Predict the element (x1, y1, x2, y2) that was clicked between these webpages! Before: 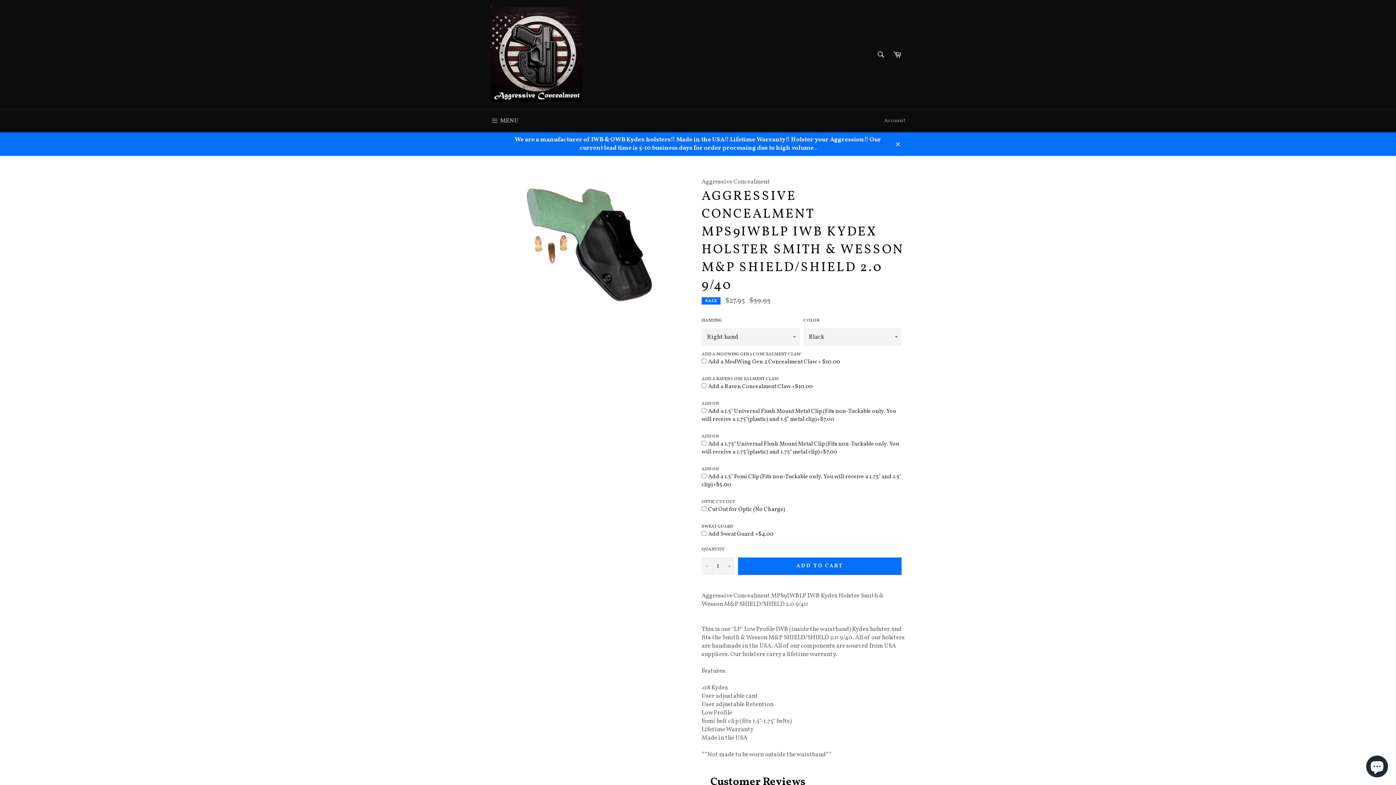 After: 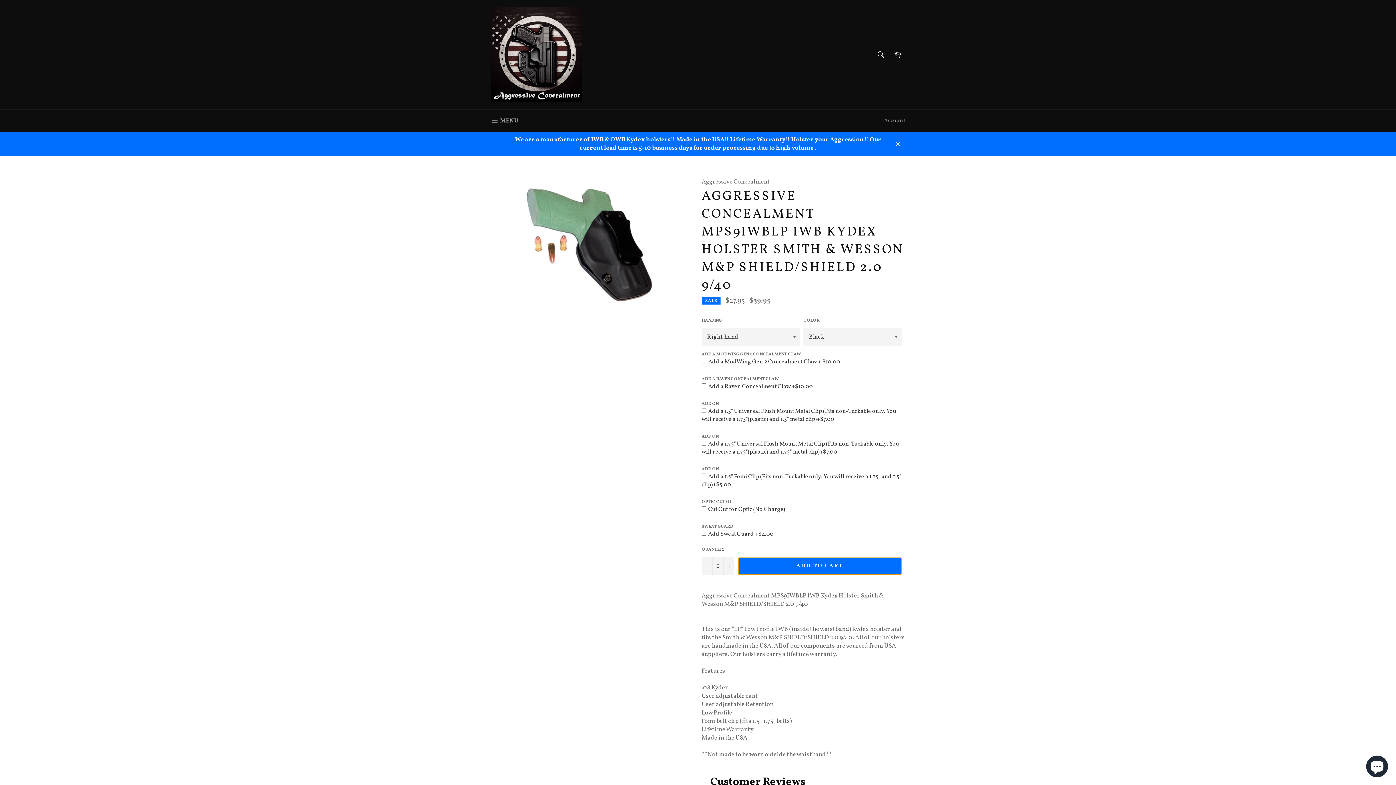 Action: label: ADD TO CART bbox: (738, 557, 901, 575)